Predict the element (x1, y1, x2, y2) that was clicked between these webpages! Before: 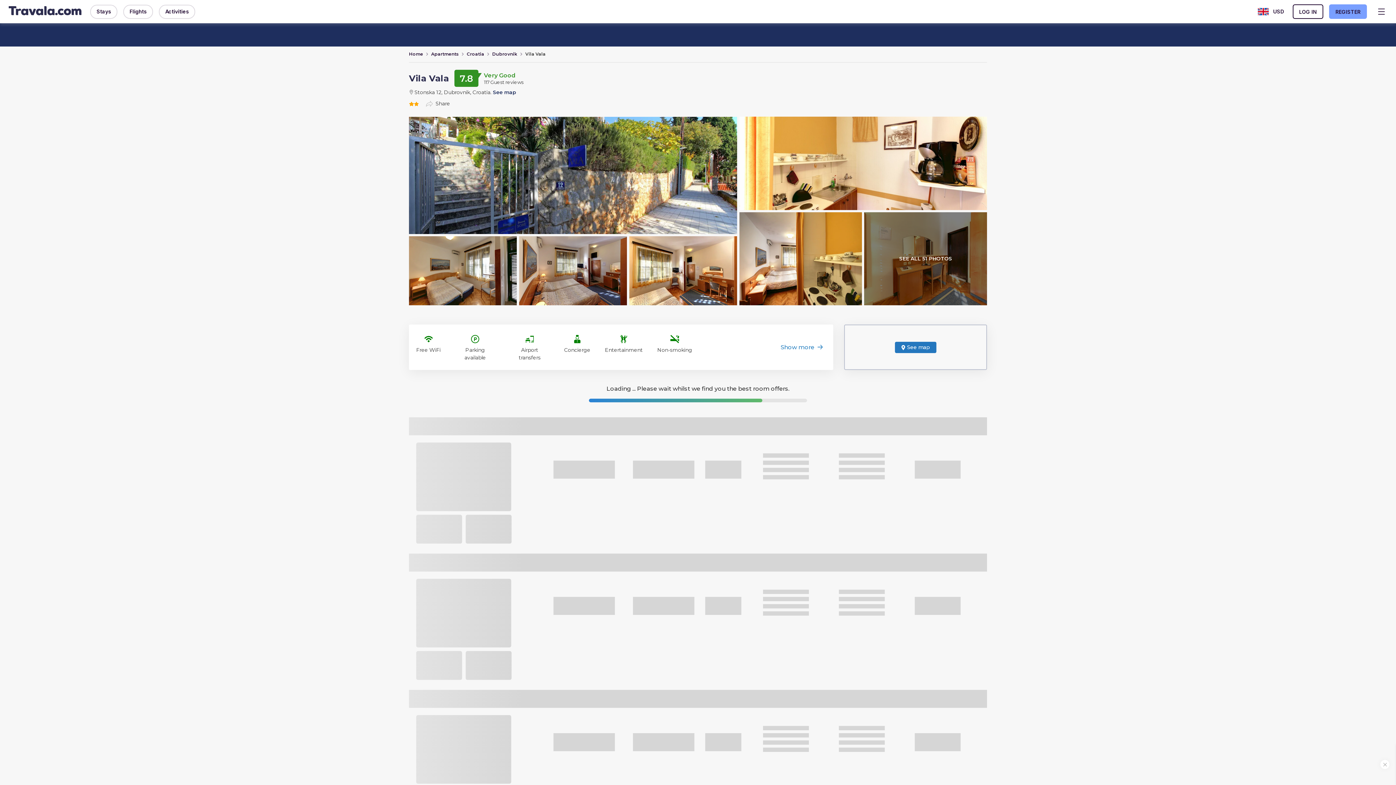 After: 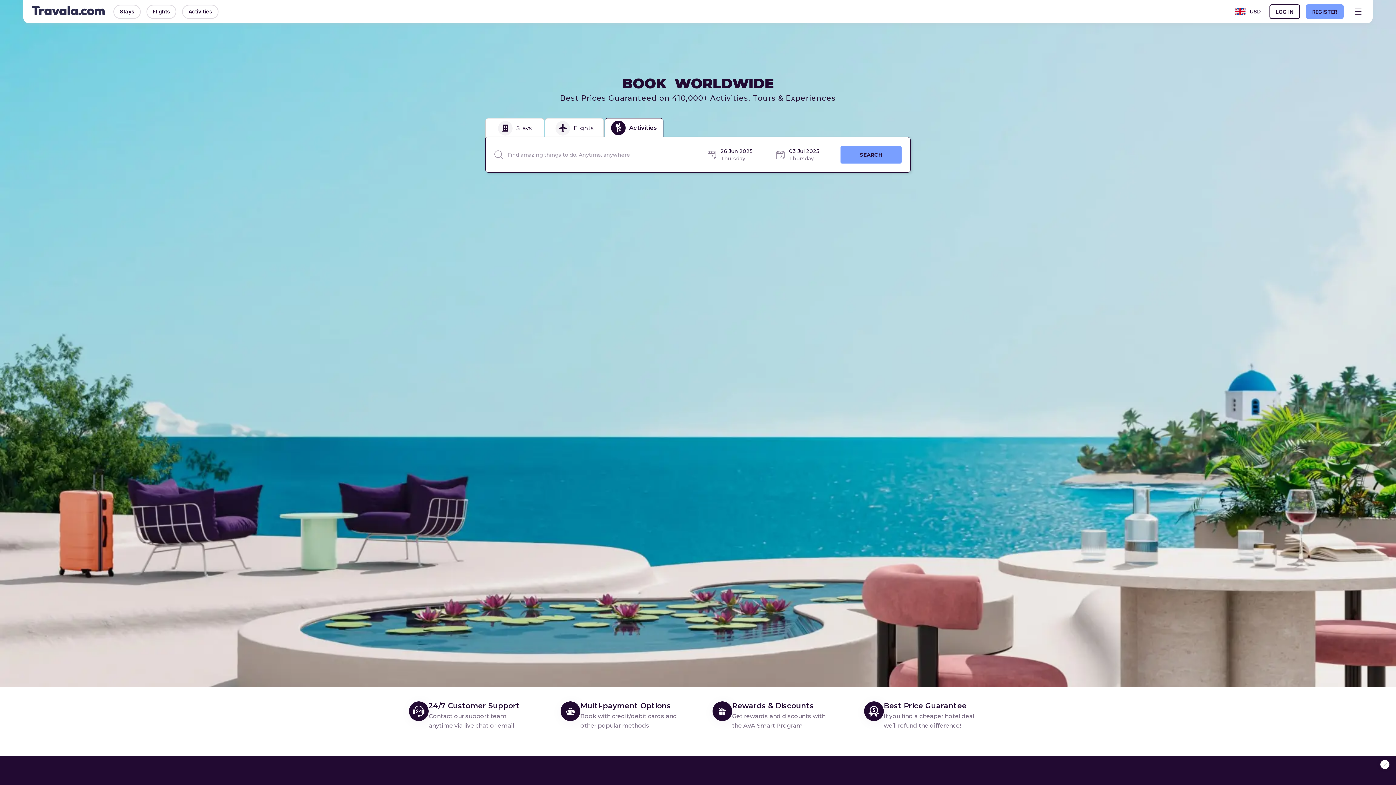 Action: bbox: (165, 8, 188, 15) label: Activities